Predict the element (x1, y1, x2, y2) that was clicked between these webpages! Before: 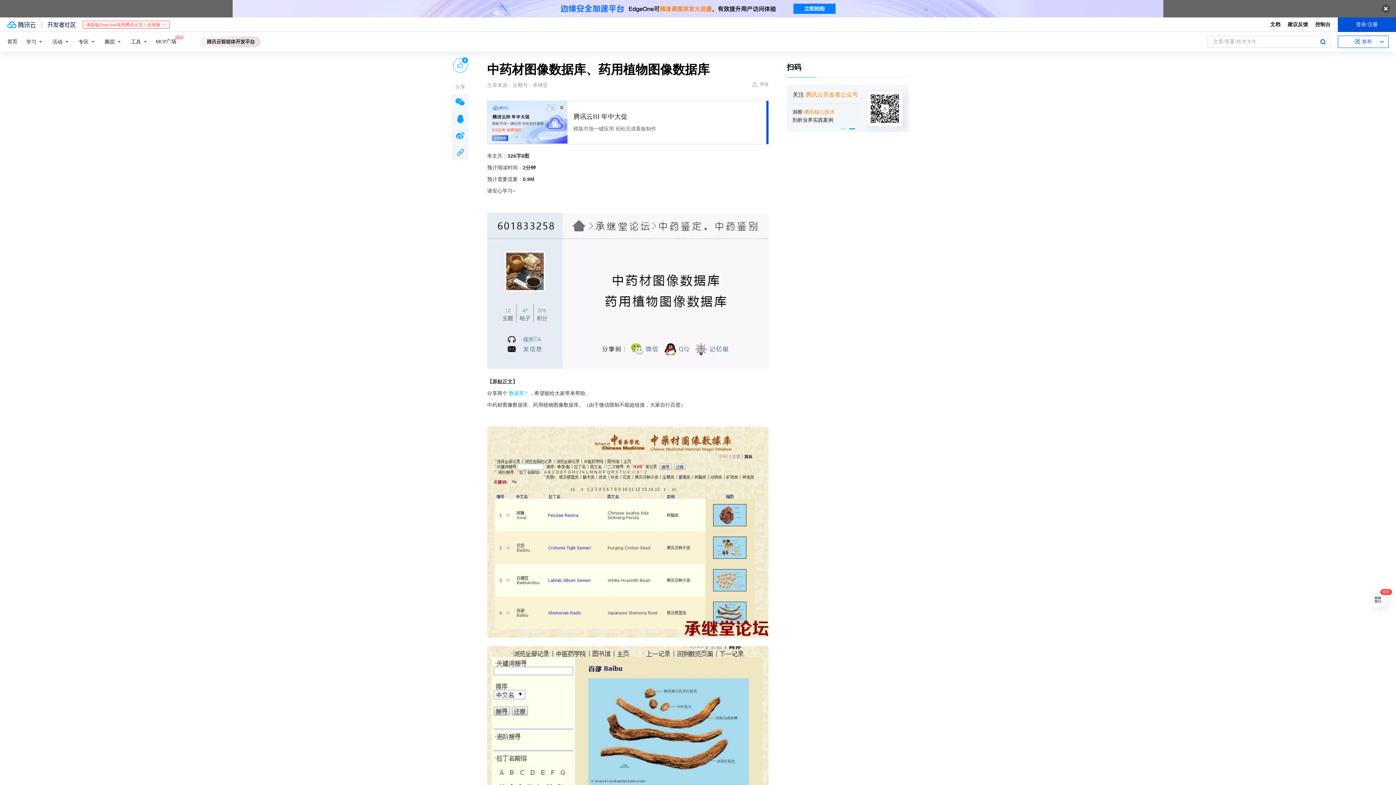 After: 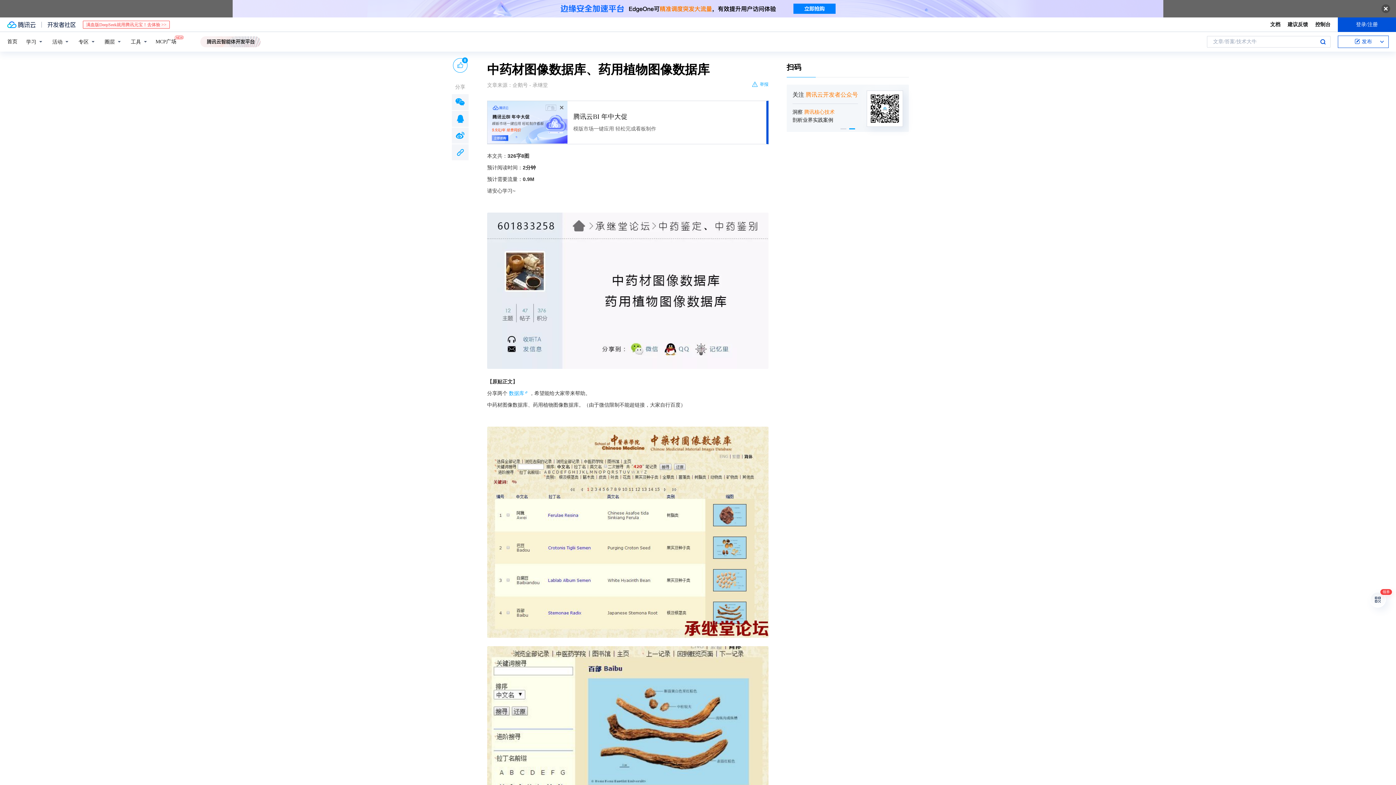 Action: bbox: (752, 80, 768, 88) label: 举报